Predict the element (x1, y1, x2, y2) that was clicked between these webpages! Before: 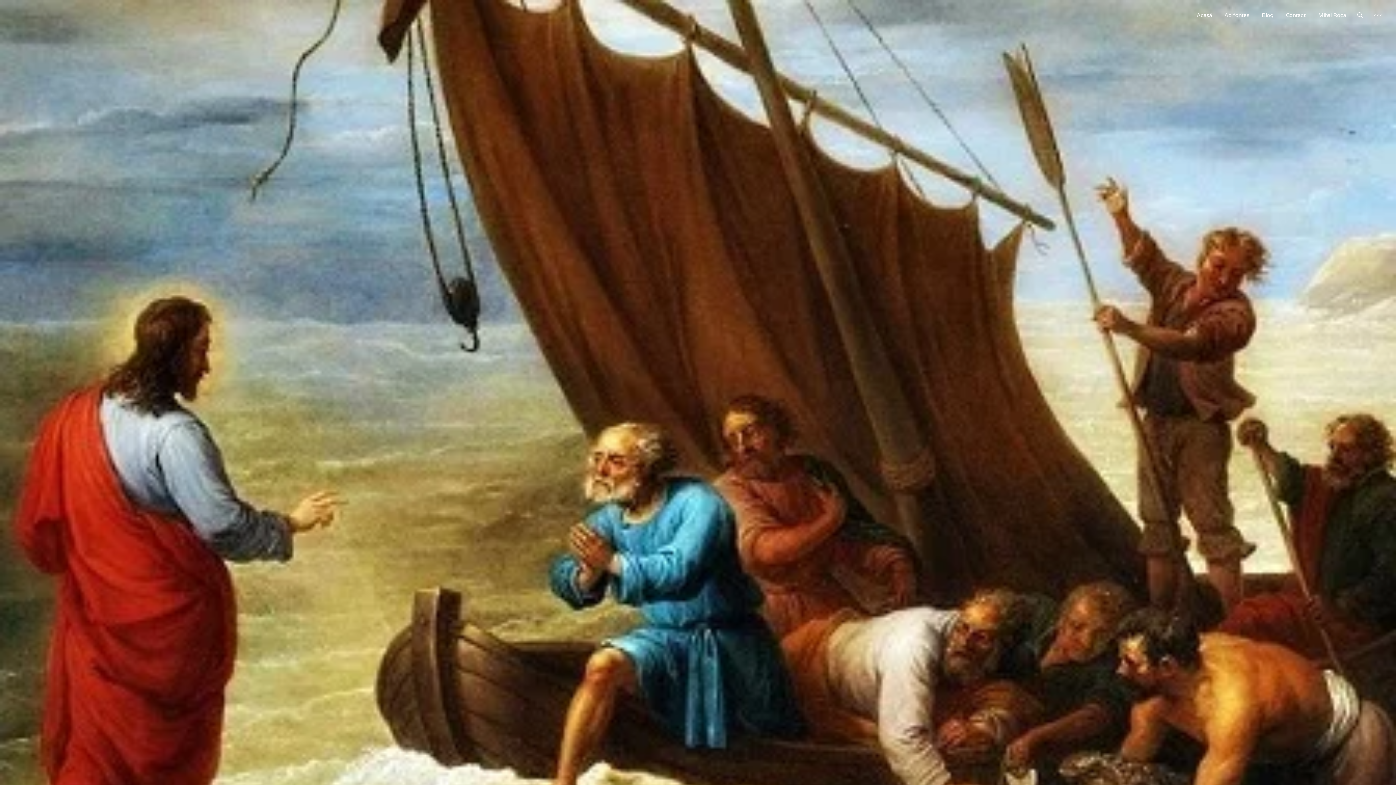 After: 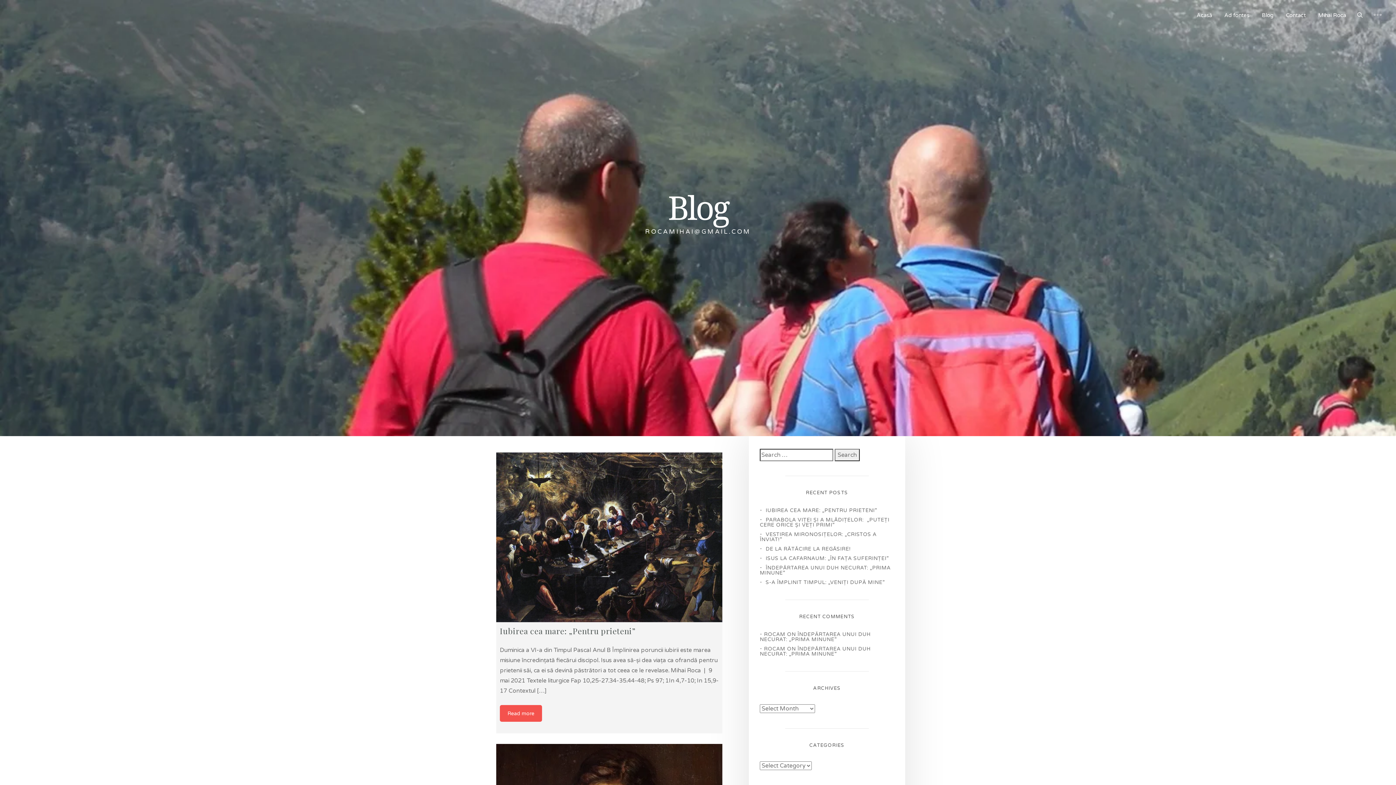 Action: label: Blog bbox: (1262, 11, 1273, 18)